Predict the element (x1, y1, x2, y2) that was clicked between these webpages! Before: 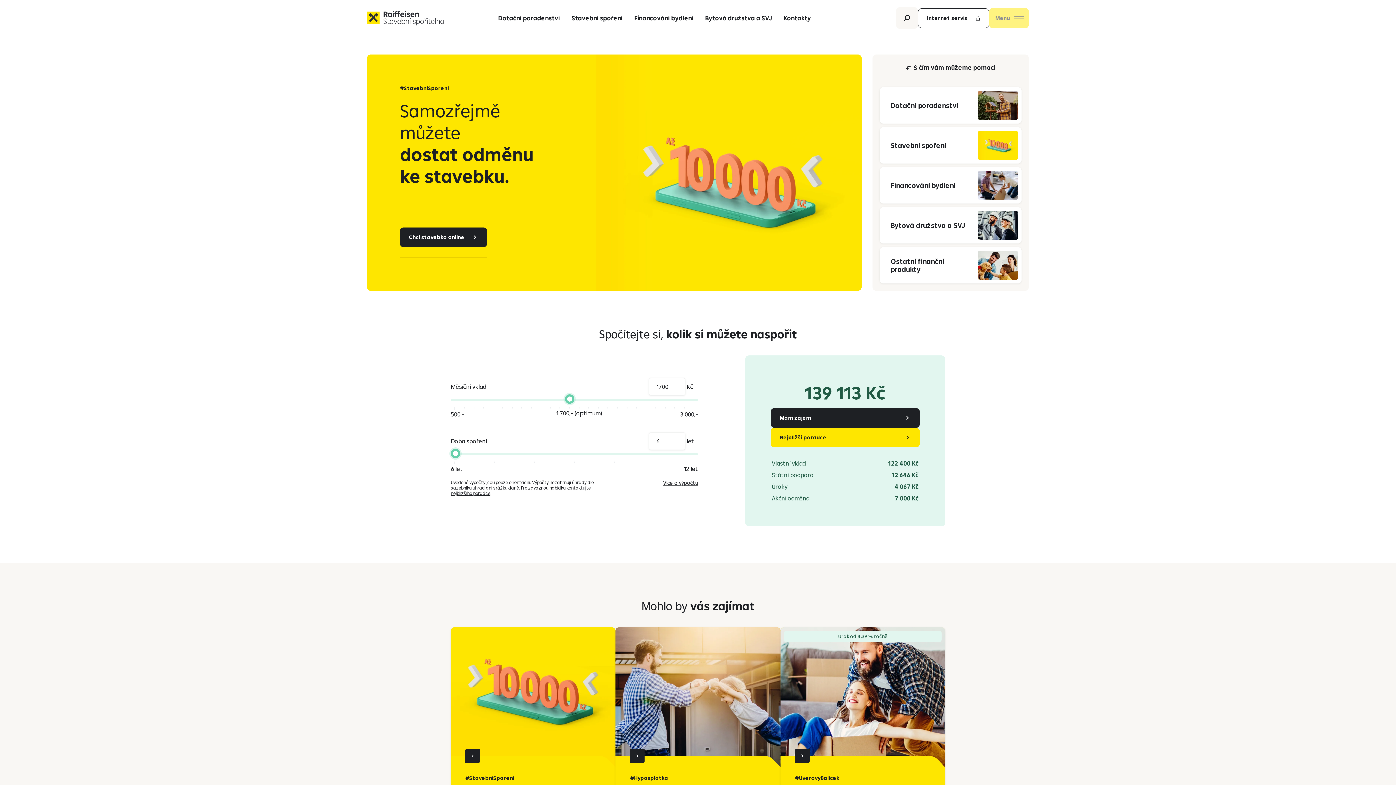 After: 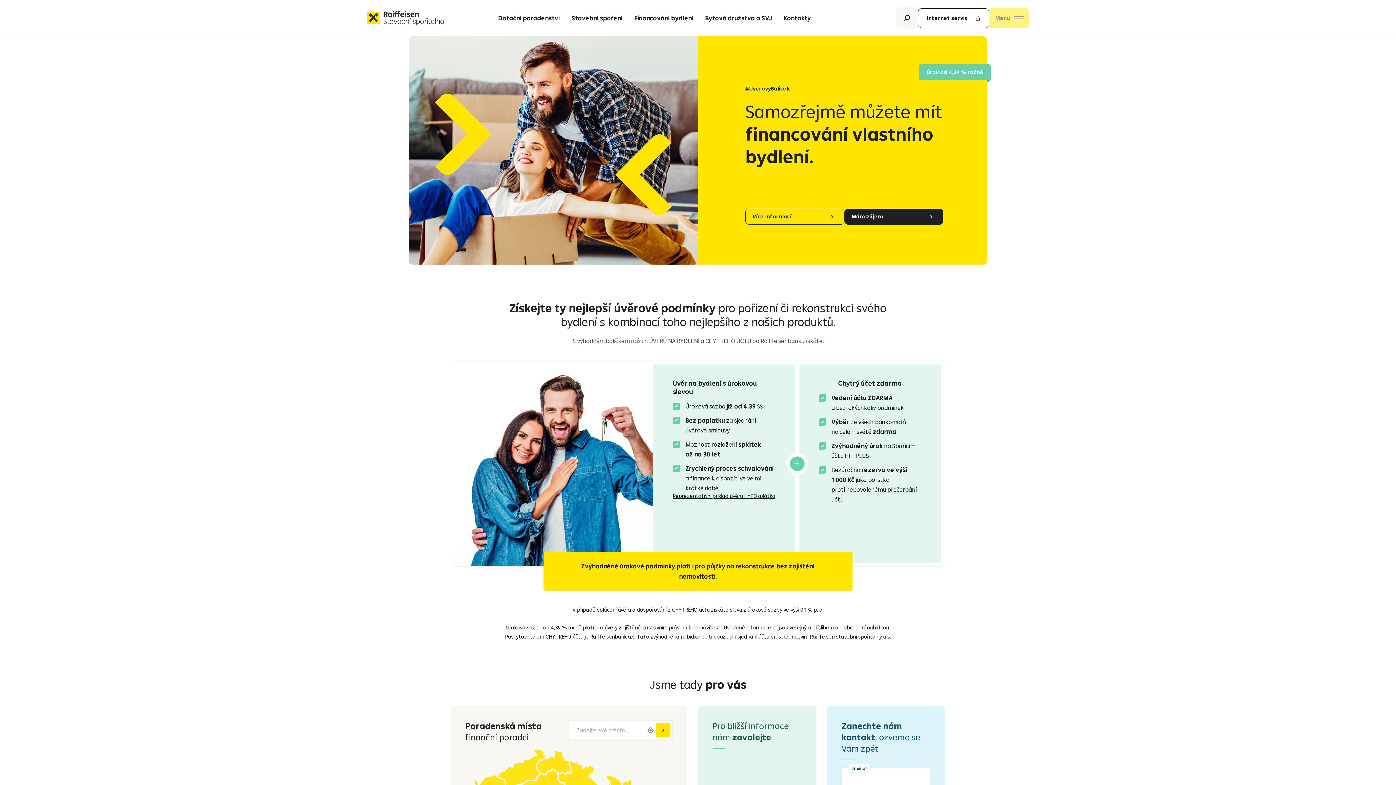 Action: label: #UverovyBalicek
Samozřejmě můžete mít
financování vlastního bydlení.
Úrok od 4,39 % ročně bbox: (780, 627, 945, 824)